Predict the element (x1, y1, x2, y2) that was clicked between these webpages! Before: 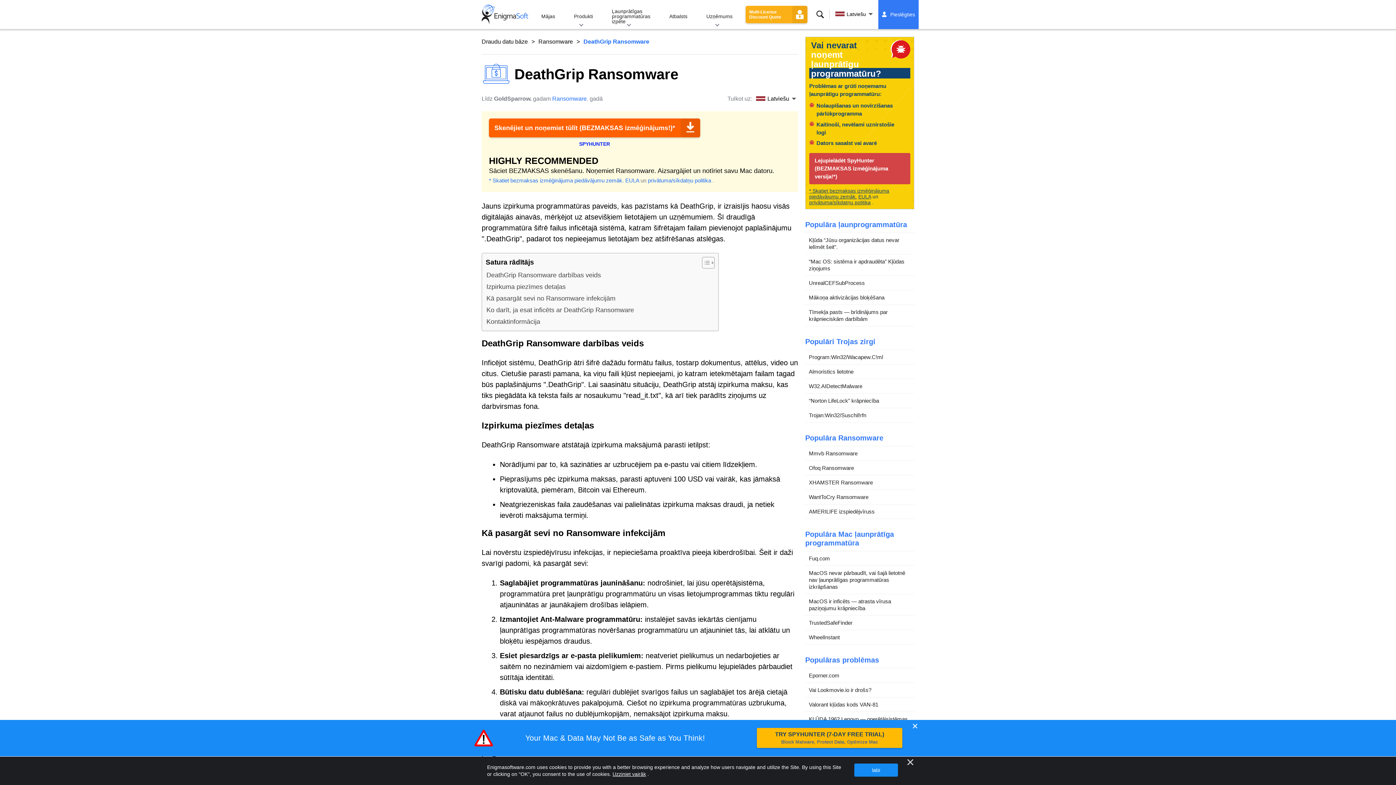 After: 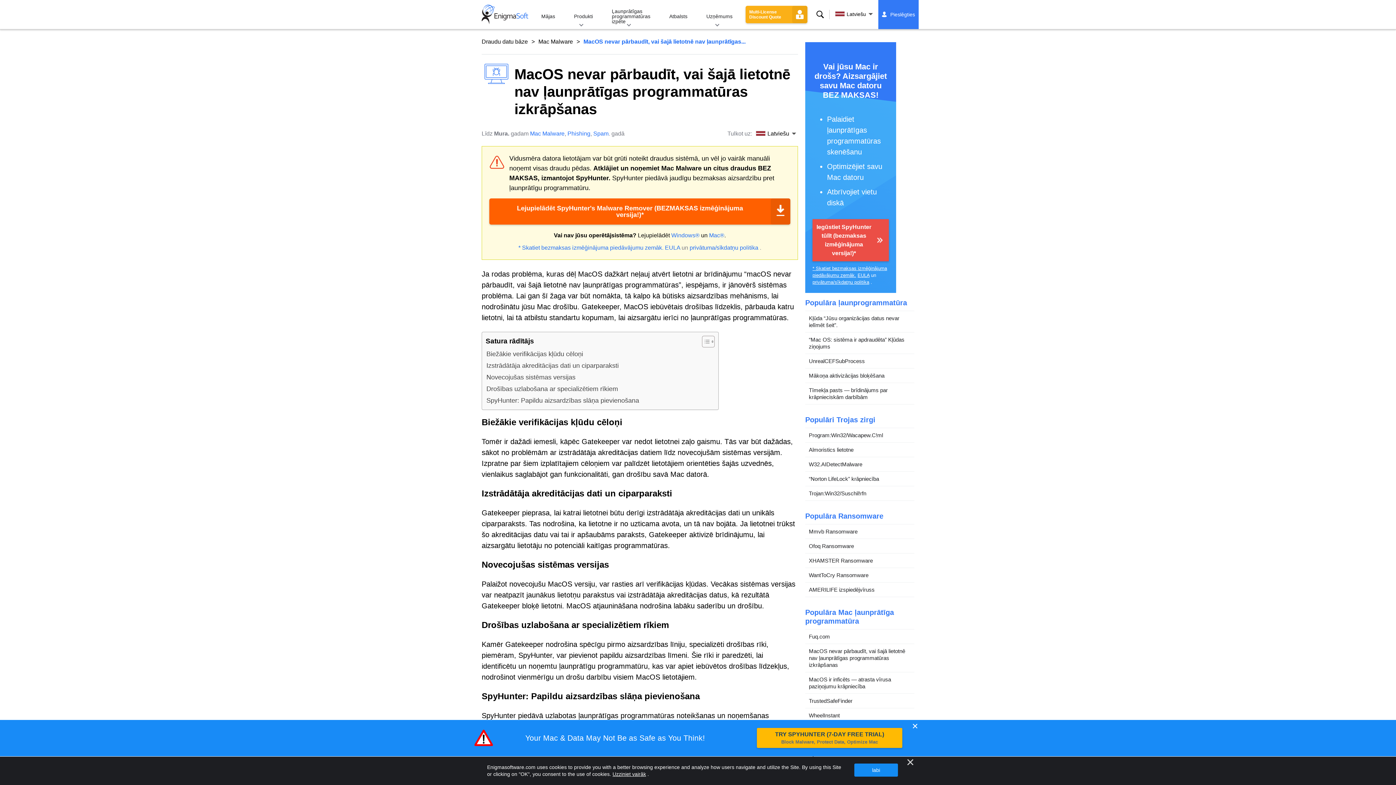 Action: label: MacOS nevar pārbaudīt, vai šajā lietotnē nav ļaunprātīgas programmatūras izkrāpšanas bbox: (805, 566, 914, 594)